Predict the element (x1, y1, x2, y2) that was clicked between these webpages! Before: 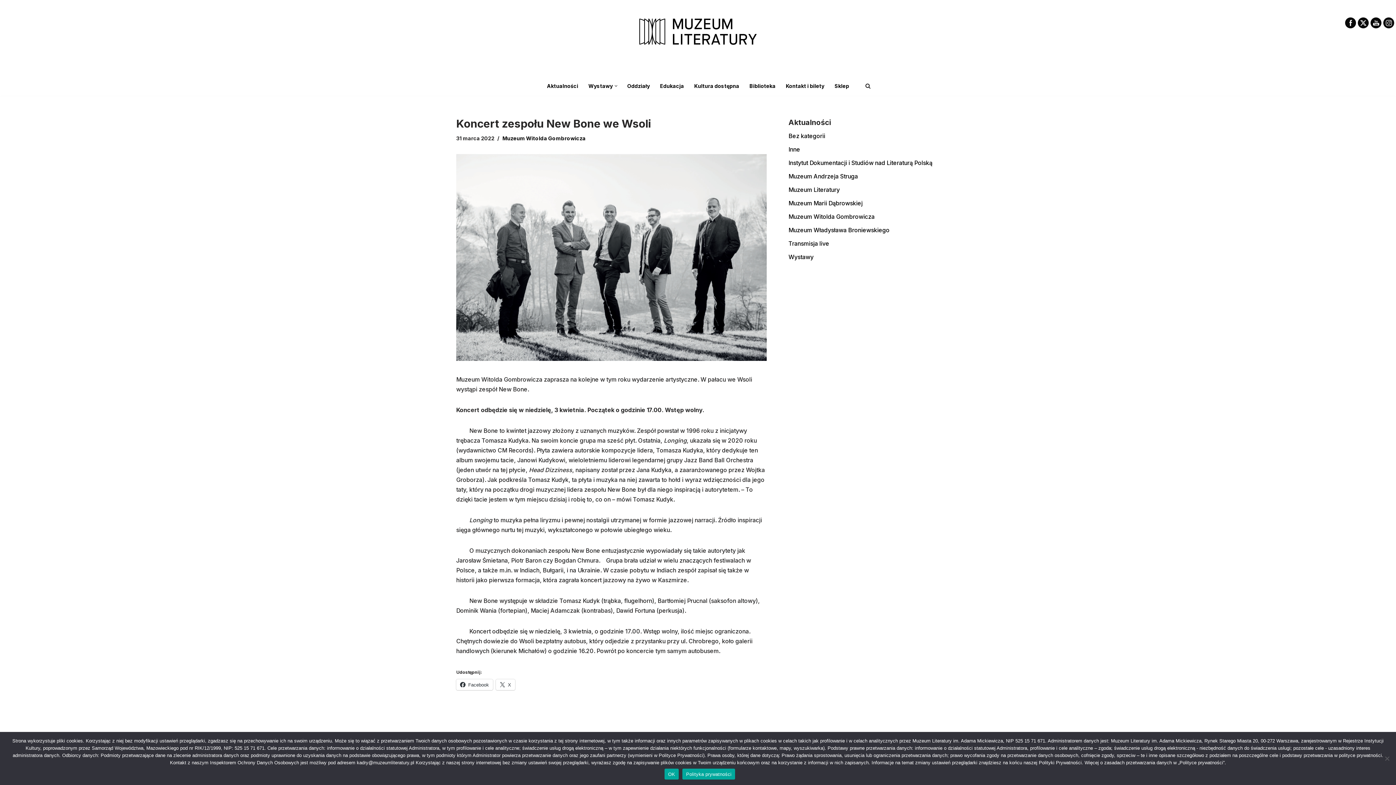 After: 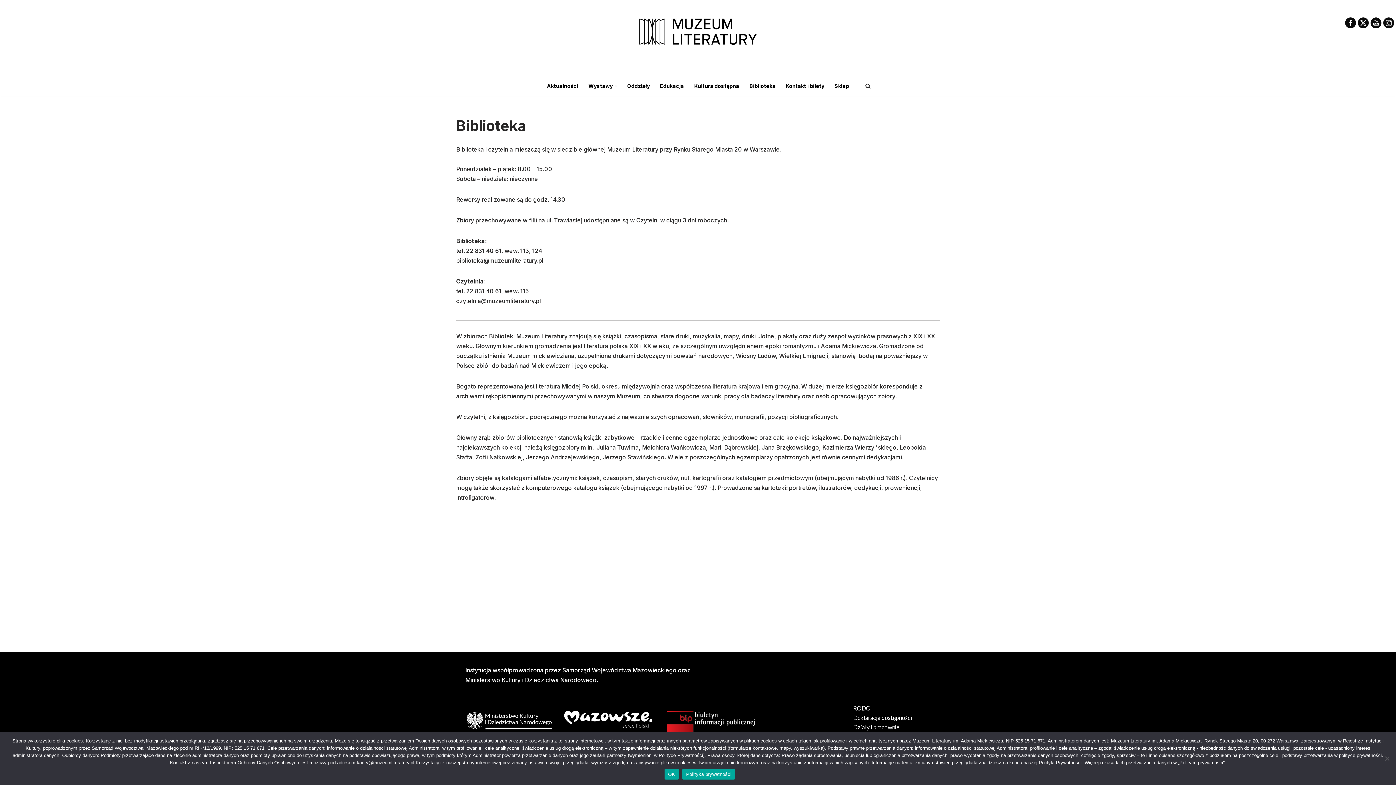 Action: label: Biblioteka bbox: (749, 81, 775, 90)